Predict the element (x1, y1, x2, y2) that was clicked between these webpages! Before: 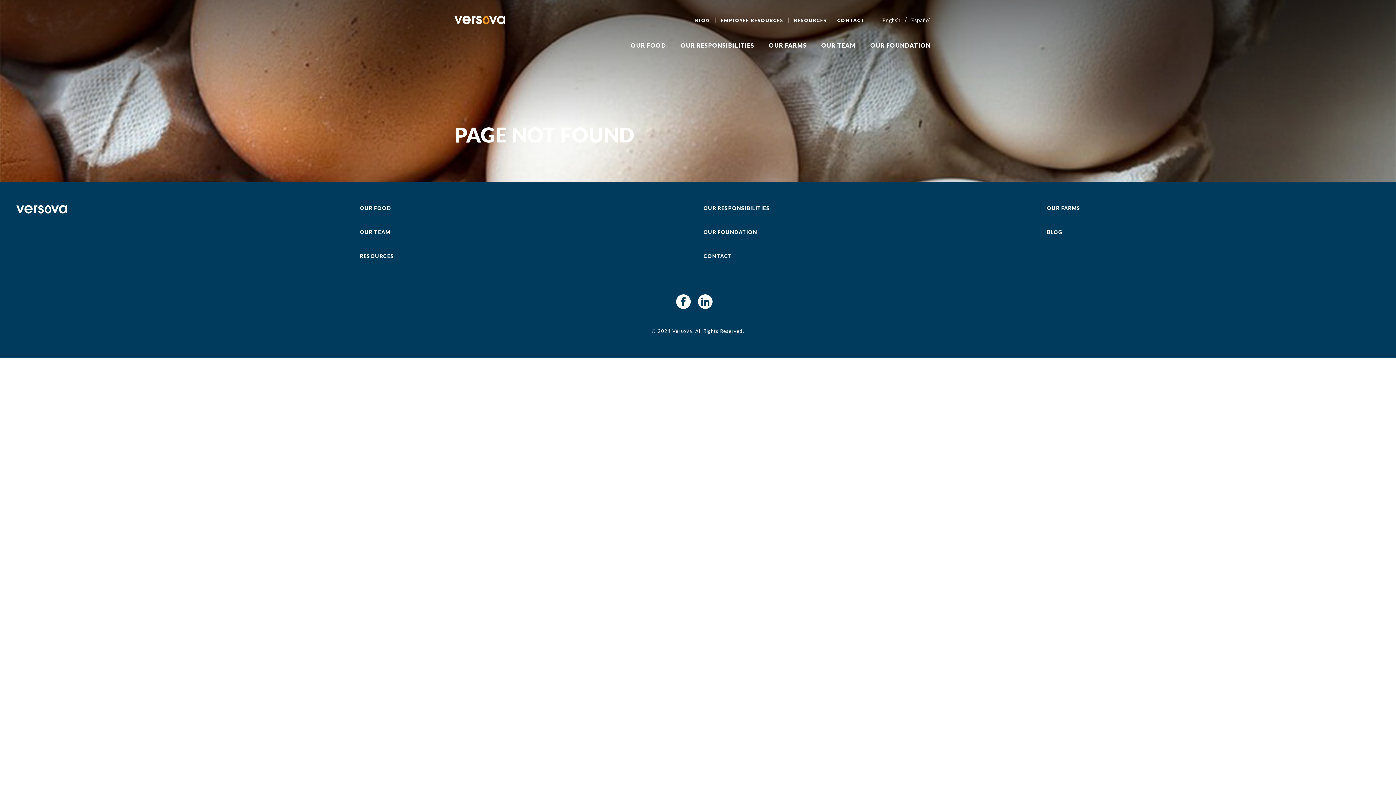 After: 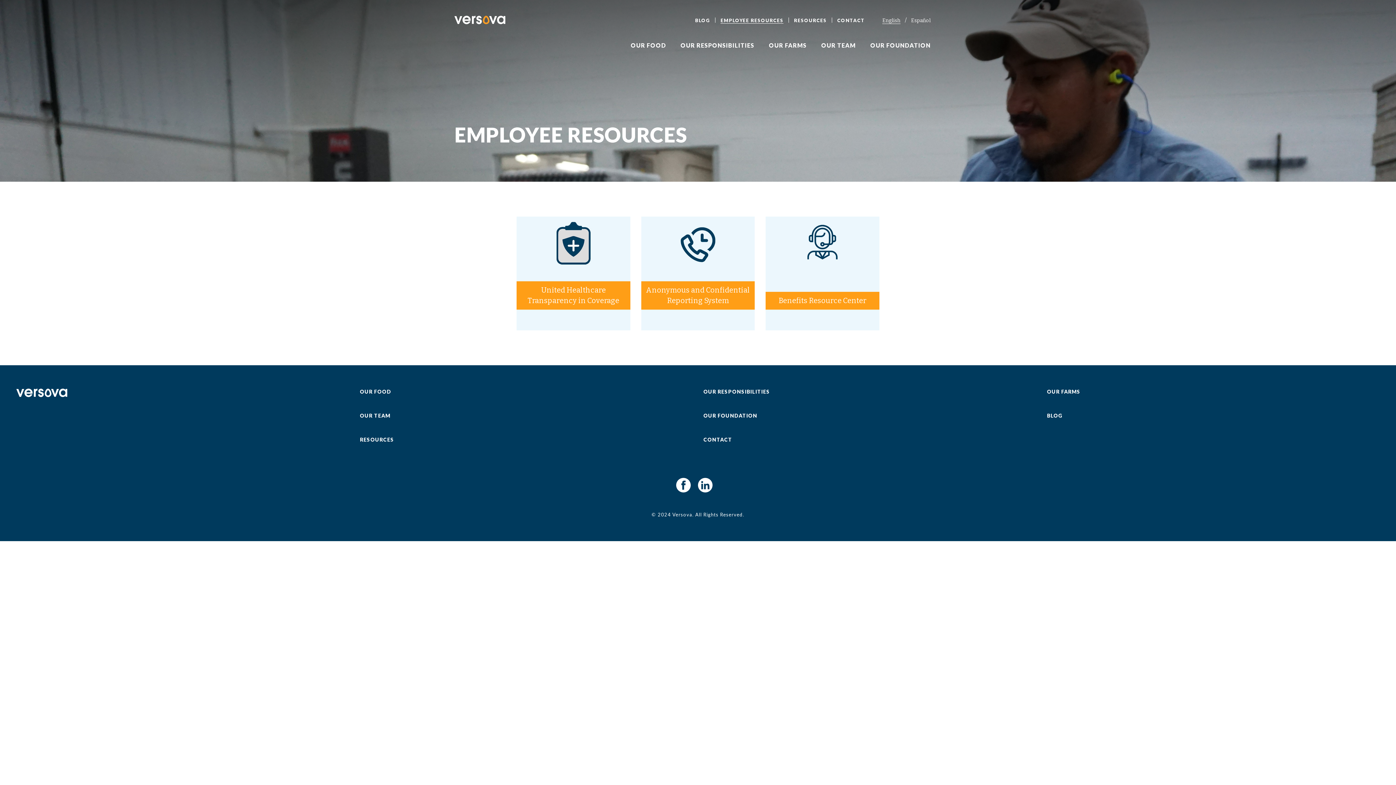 Action: bbox: (720, 17, 783, 23) label: EMPLOYEE RESOURCES